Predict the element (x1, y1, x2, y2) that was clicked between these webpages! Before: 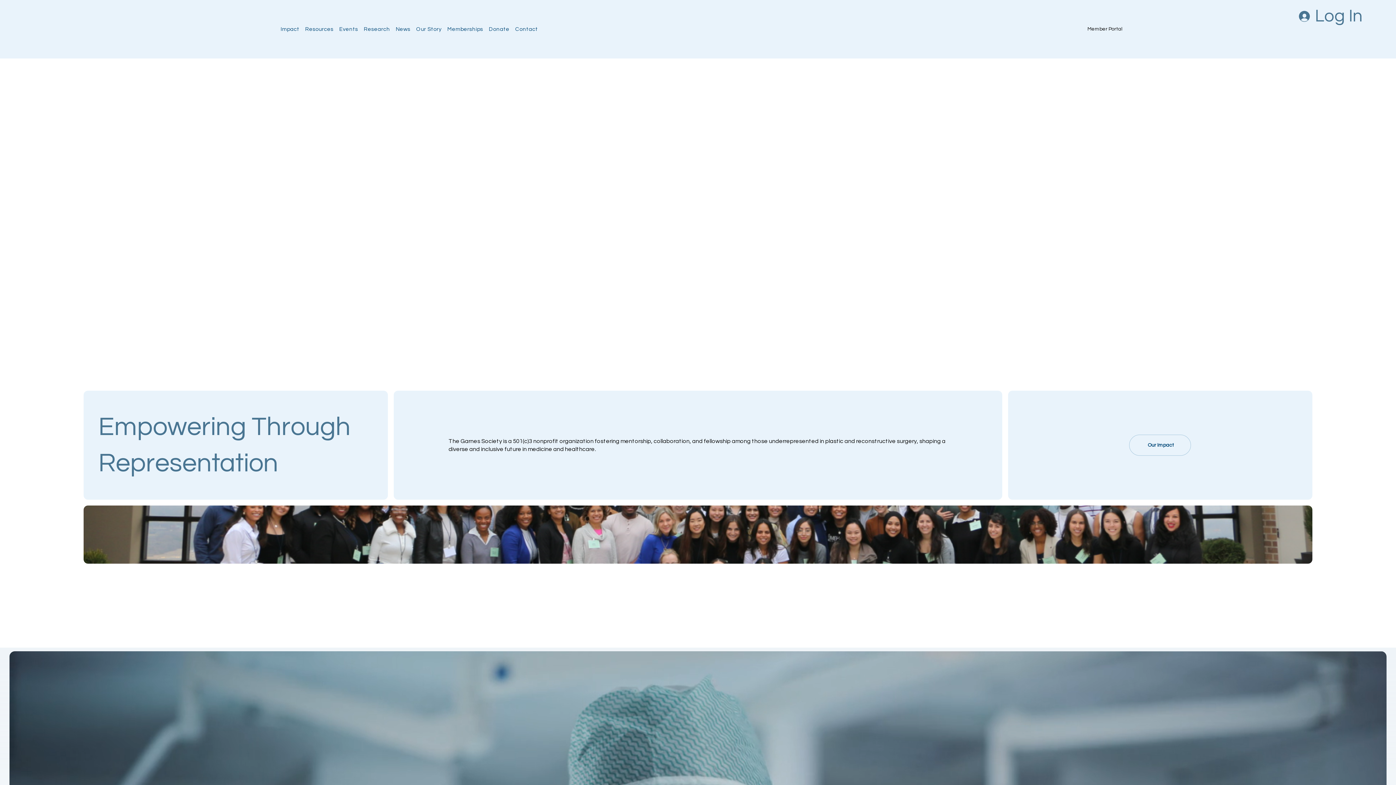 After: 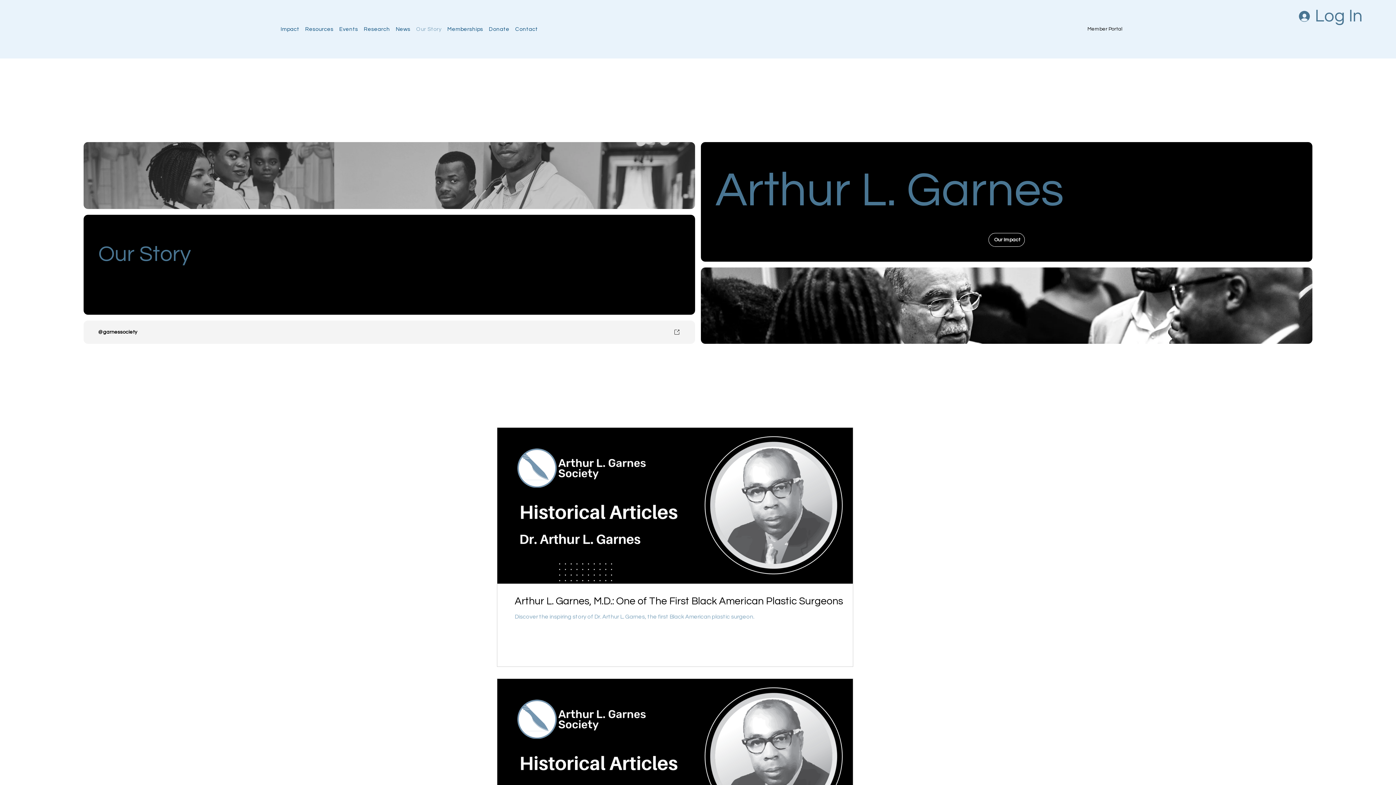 Action: bbox: (416, 26, 441, 32) label: Our Story